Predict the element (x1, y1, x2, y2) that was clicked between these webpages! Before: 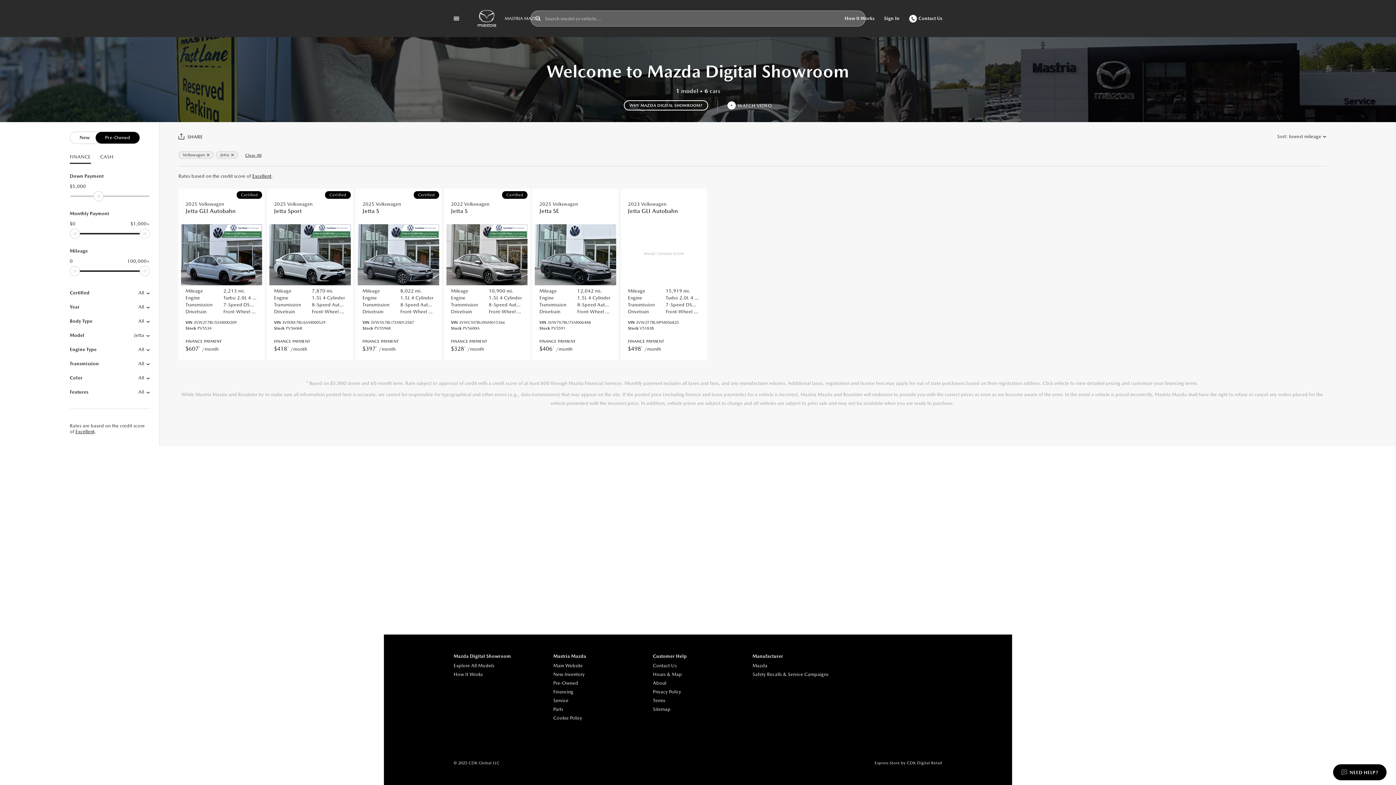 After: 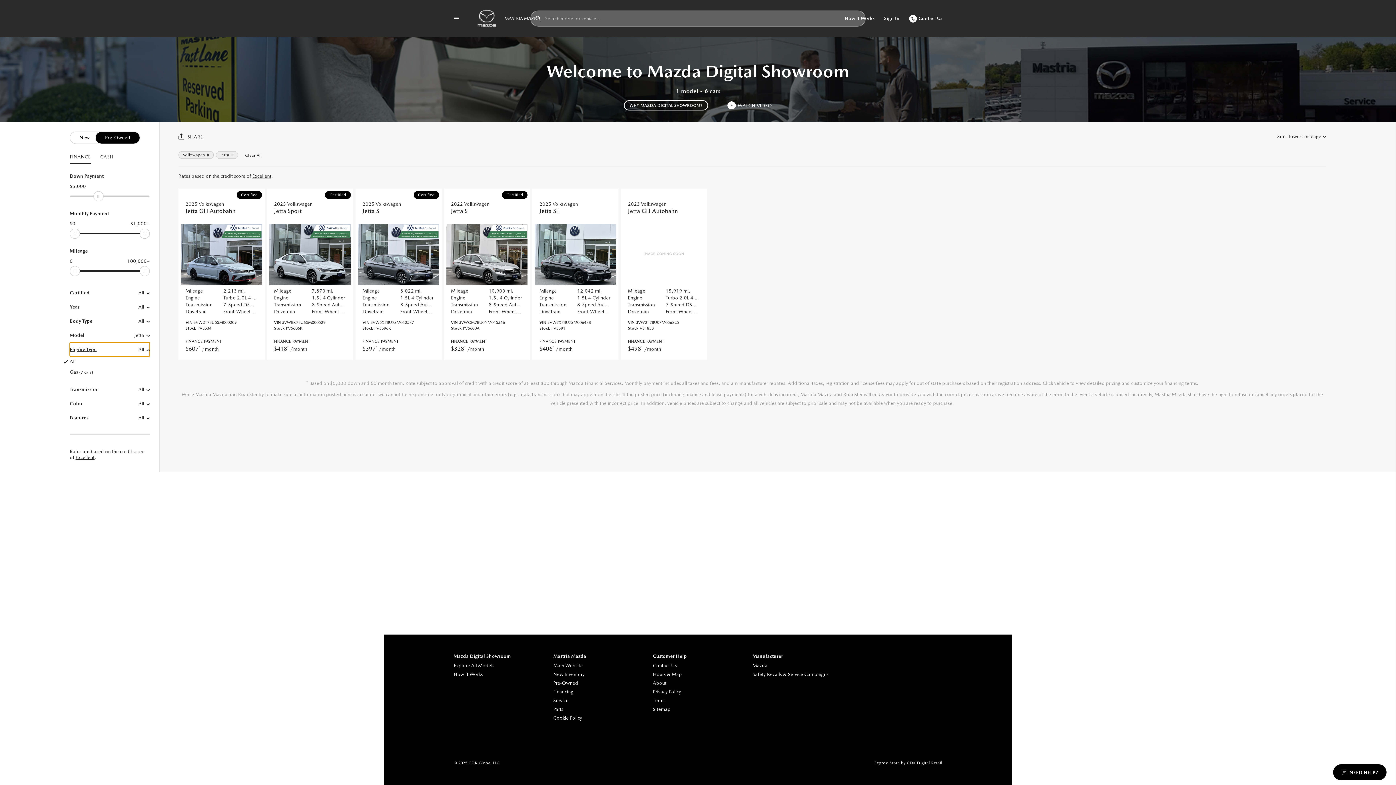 Action: bbox: (69, 342, 149, 356) label: Engine Type
All